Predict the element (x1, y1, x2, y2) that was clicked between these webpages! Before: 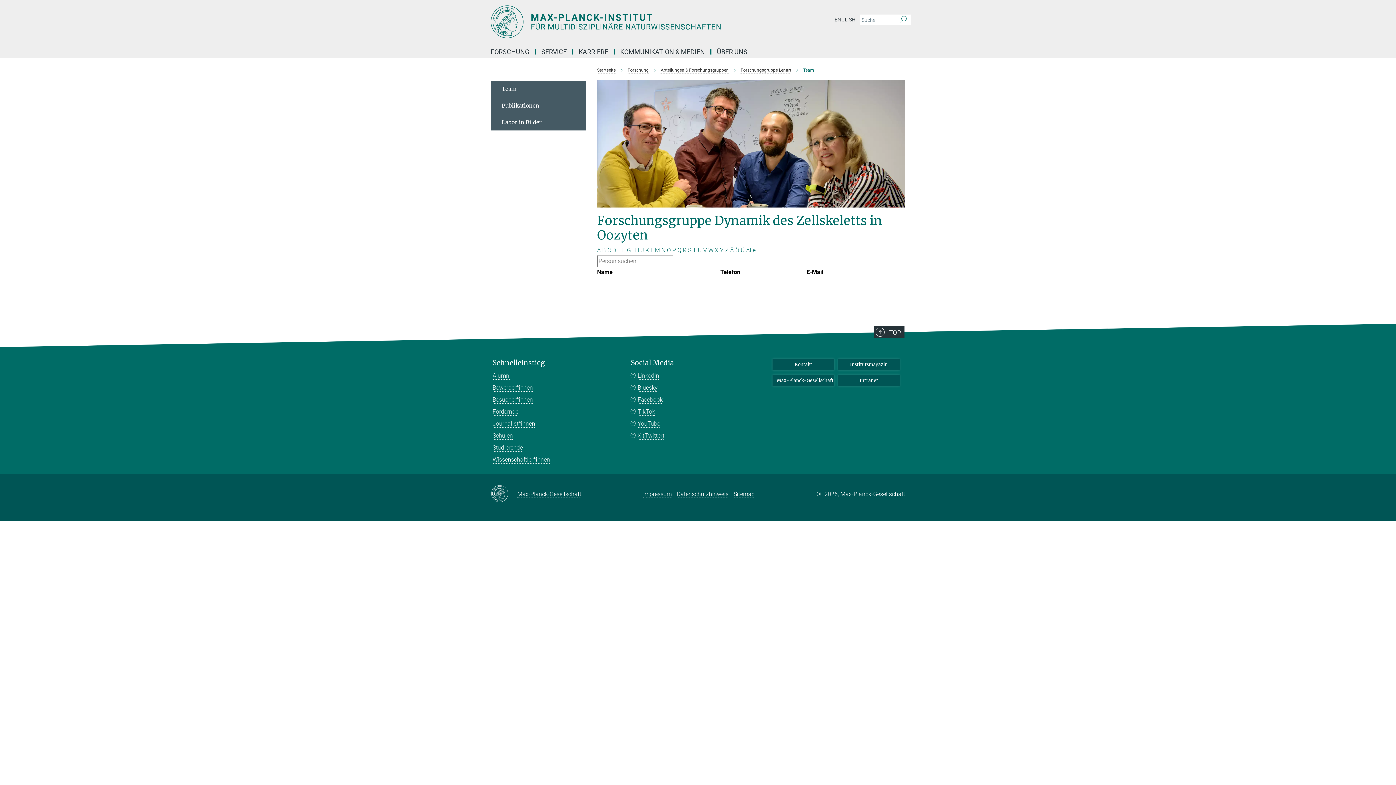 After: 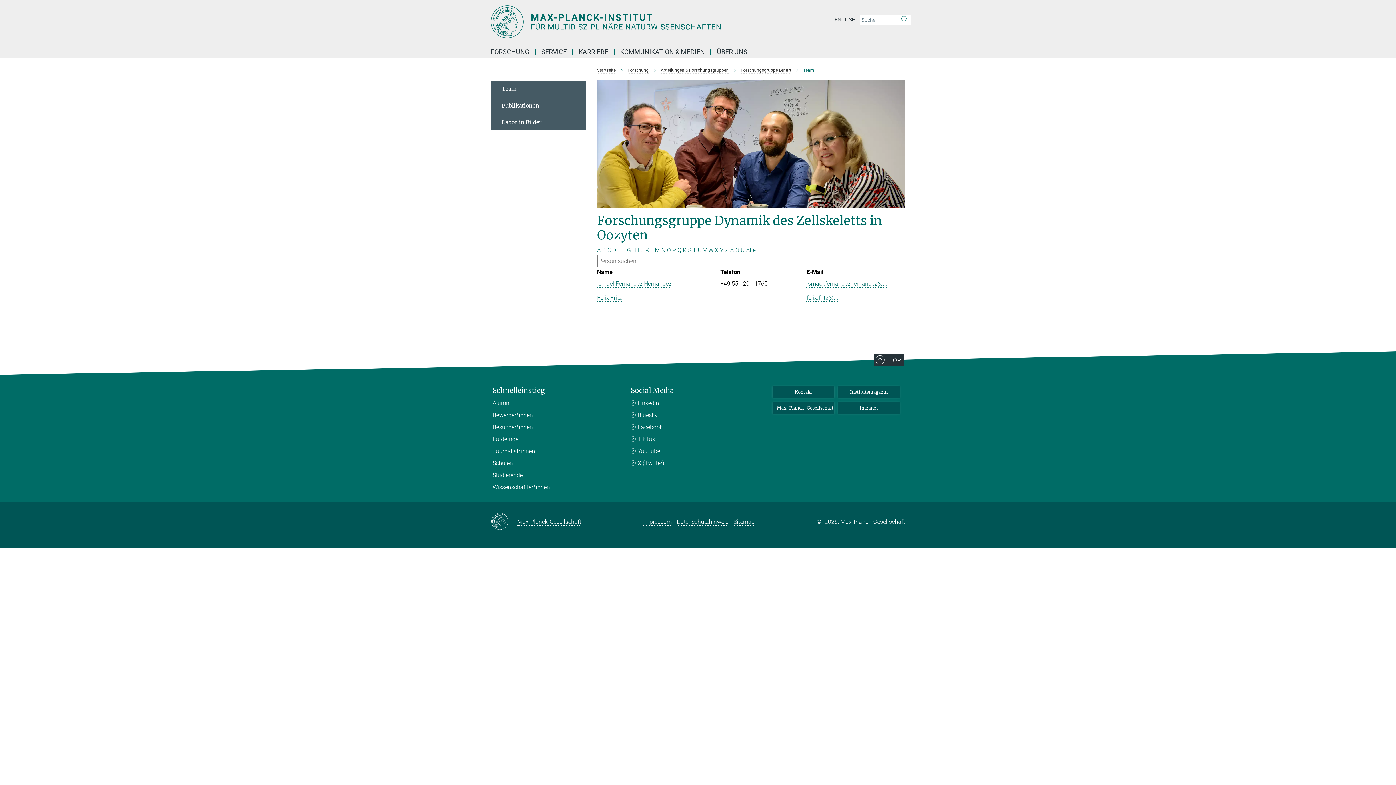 Action: bbox: (622, 246, 625, 253) label: F